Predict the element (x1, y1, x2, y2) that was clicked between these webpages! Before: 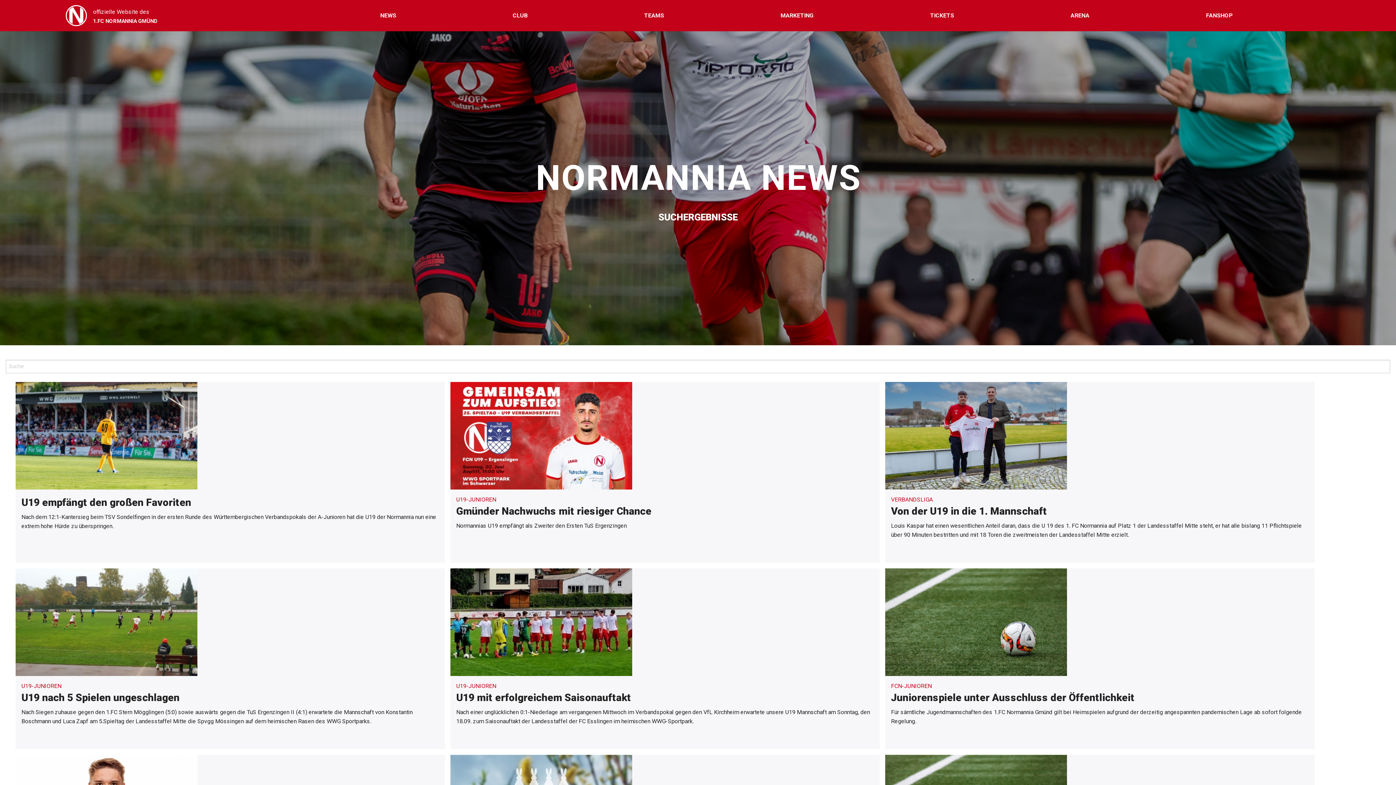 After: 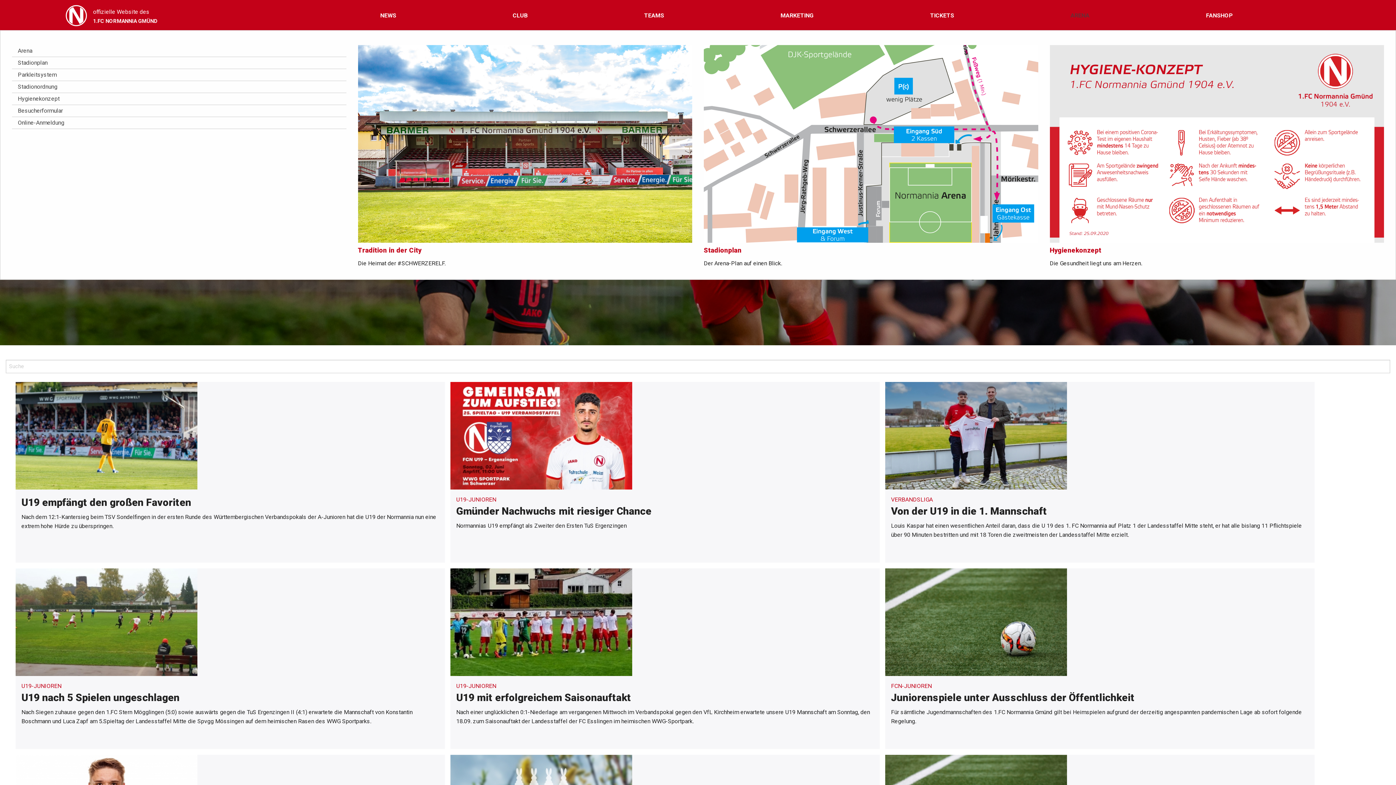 Action: label: Open Dropdown bbox: (1065, 8, 1095, 22)